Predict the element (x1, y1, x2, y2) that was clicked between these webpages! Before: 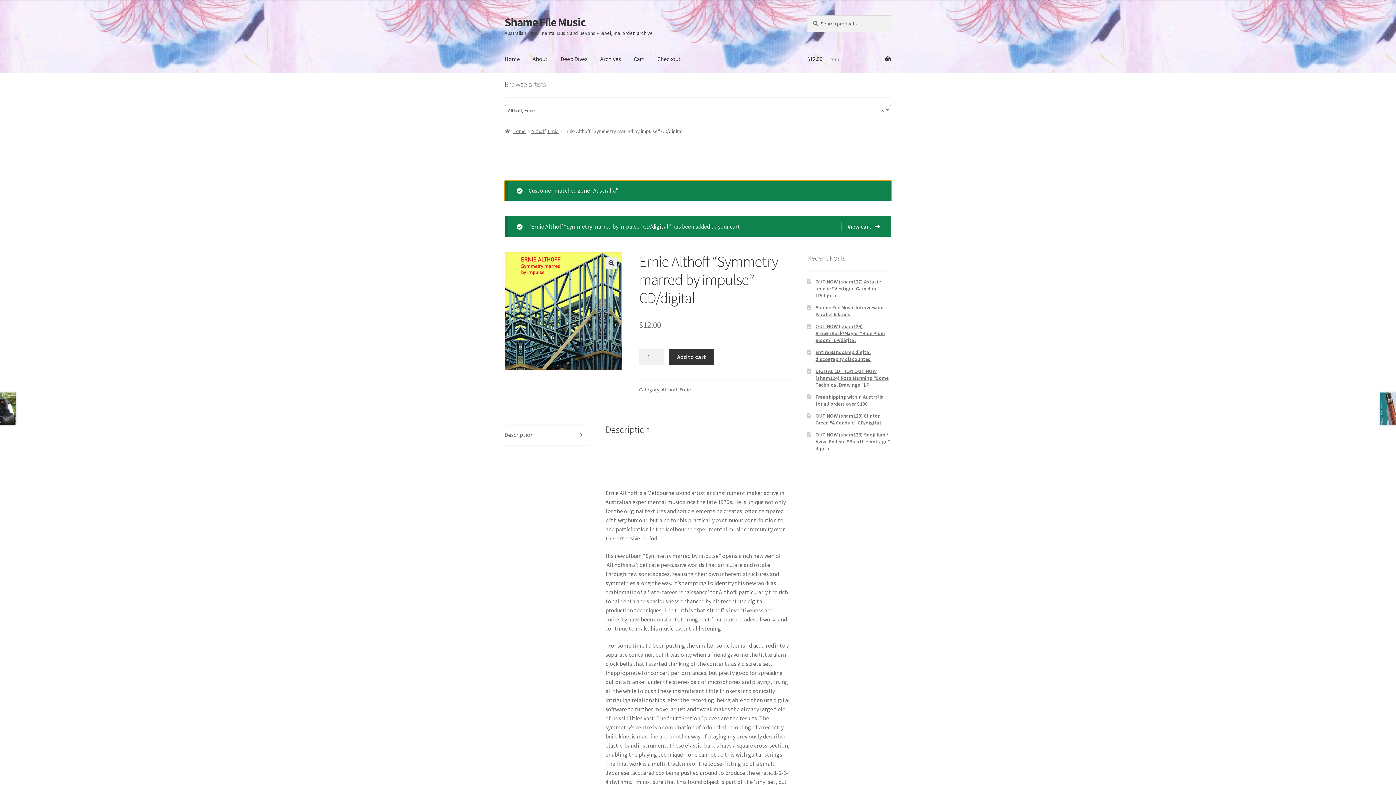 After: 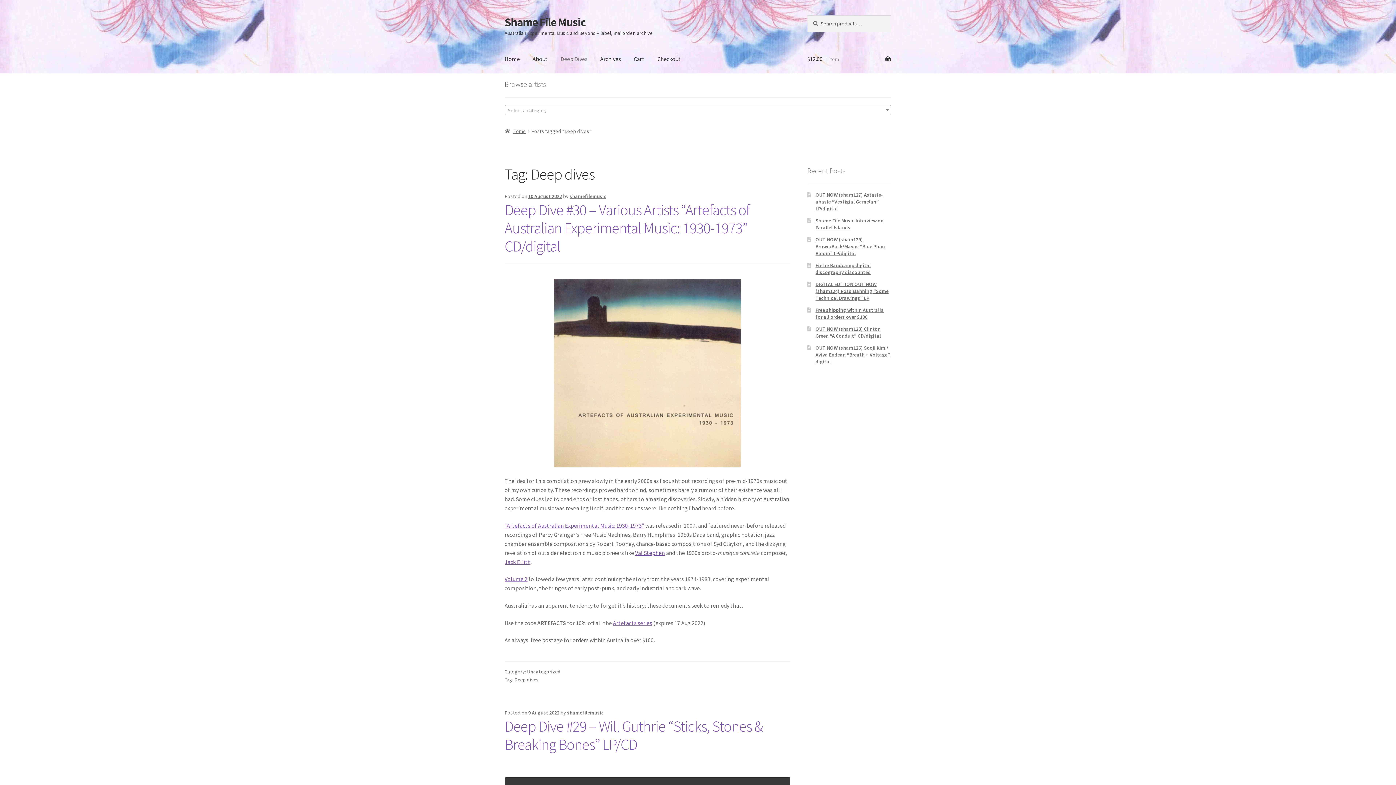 Action: bbox: (554, 45, 593, 73) label: Deep Dives